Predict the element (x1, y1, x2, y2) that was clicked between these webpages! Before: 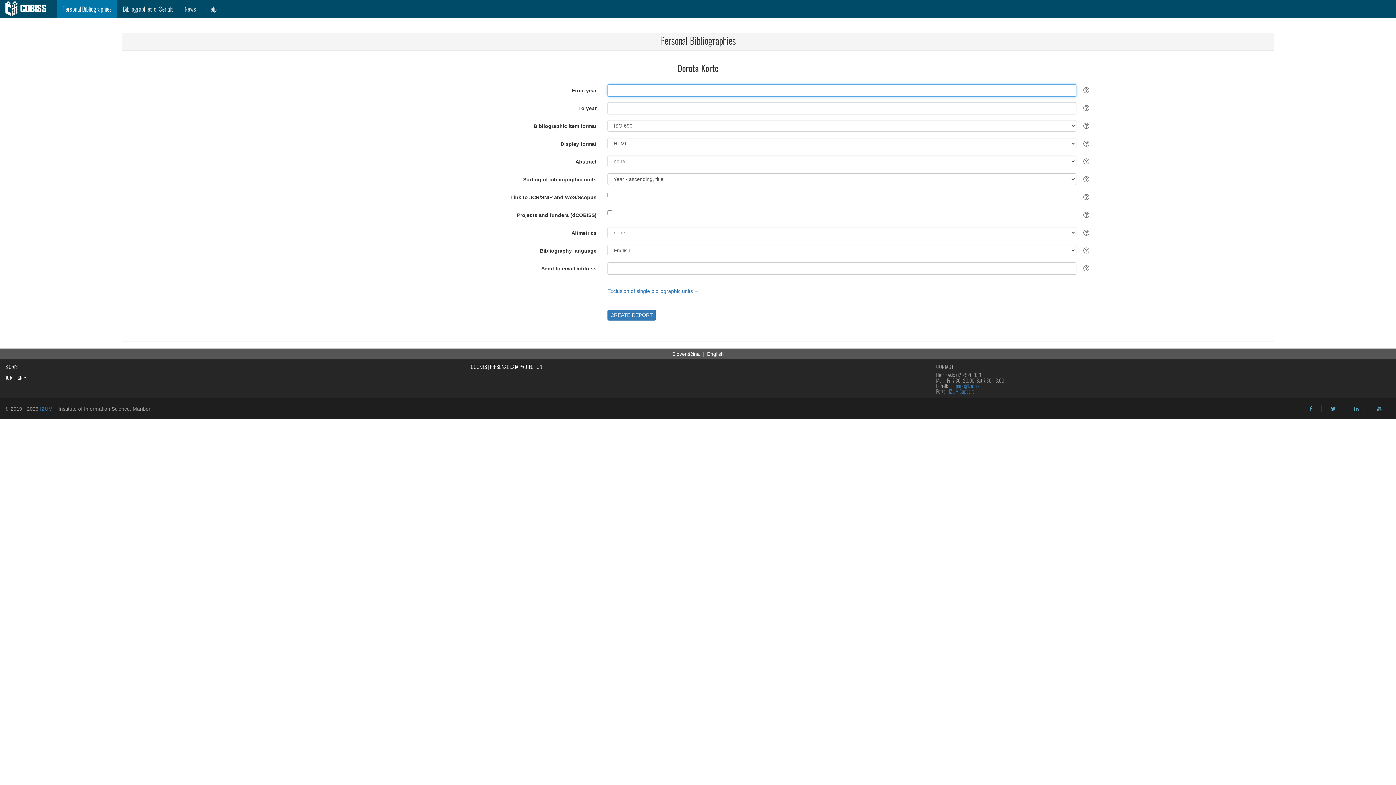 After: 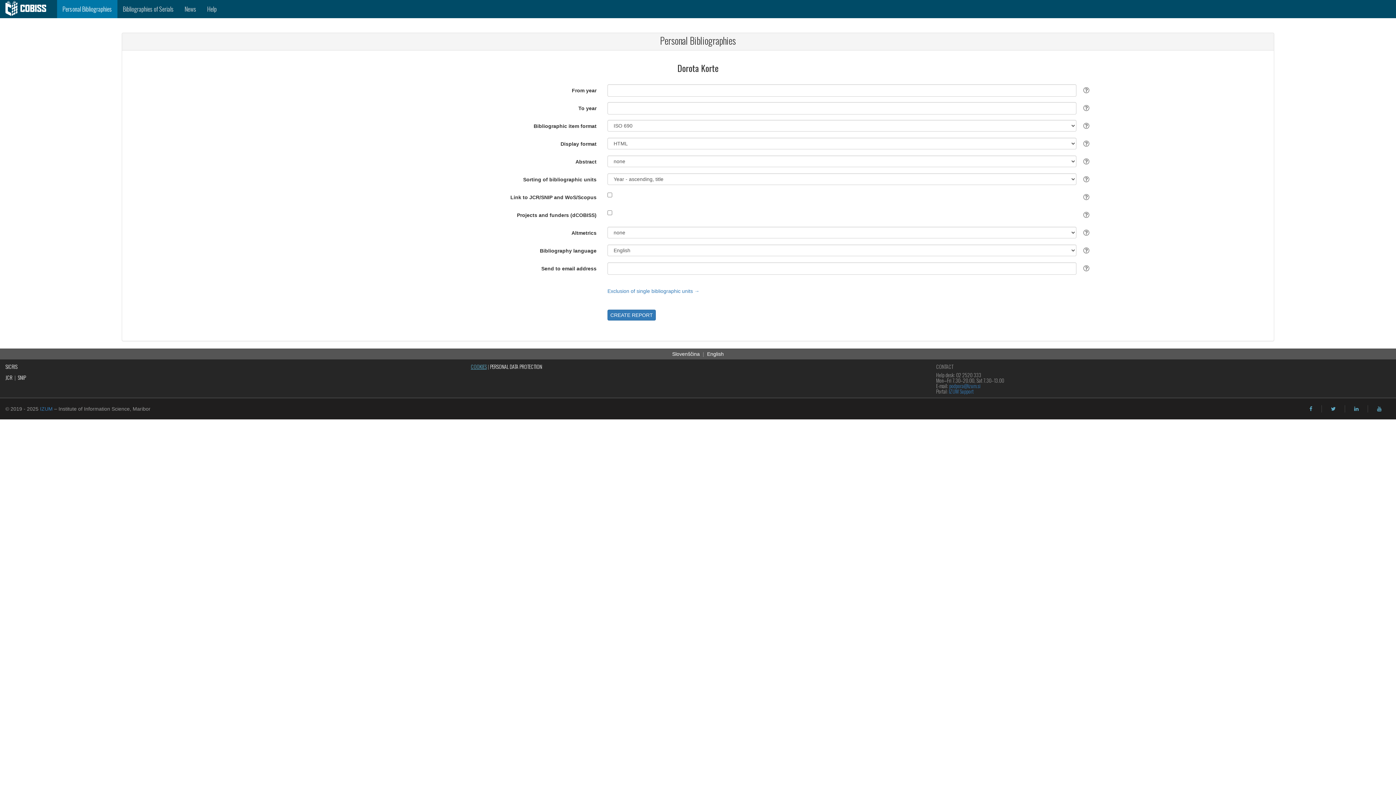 Action: bbox: (470, 362, 486, 370) label: COOKIES